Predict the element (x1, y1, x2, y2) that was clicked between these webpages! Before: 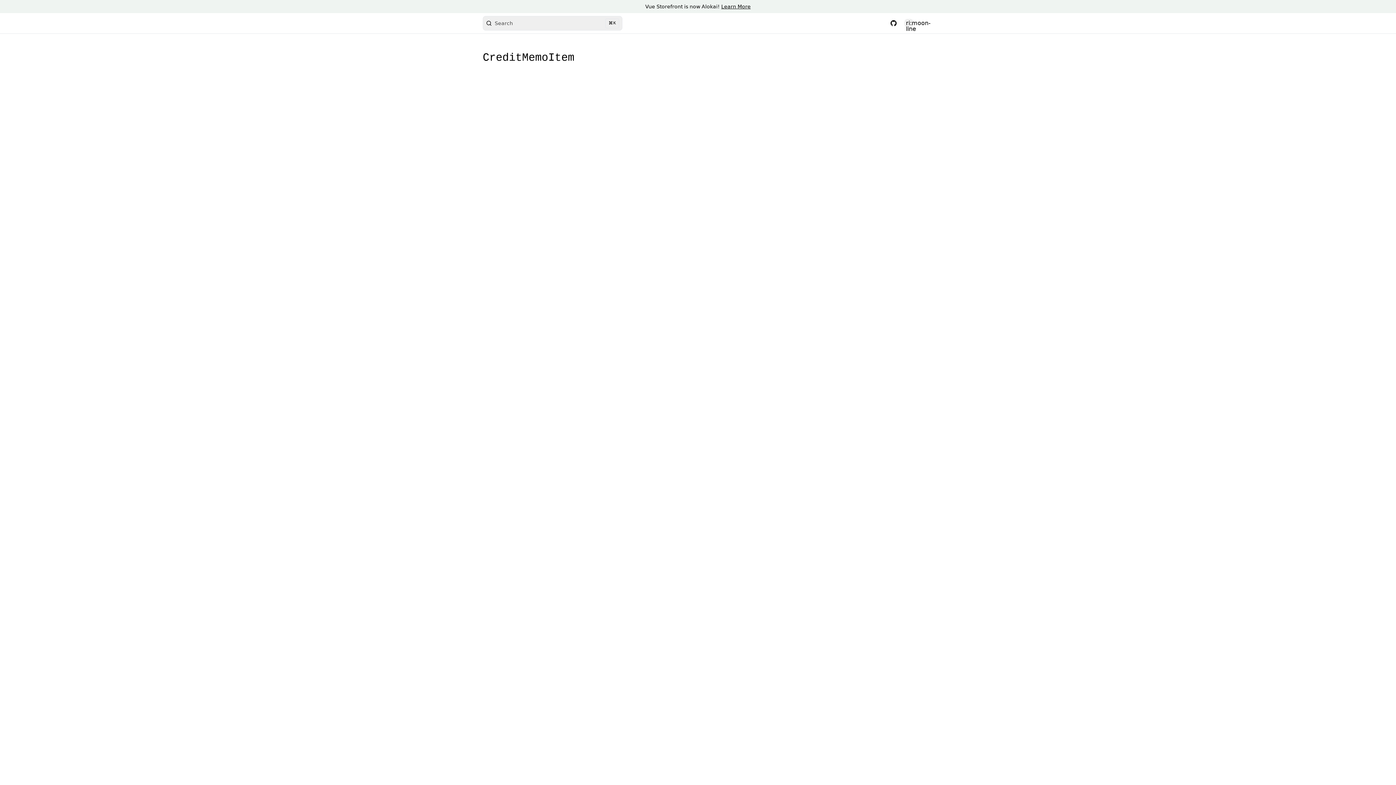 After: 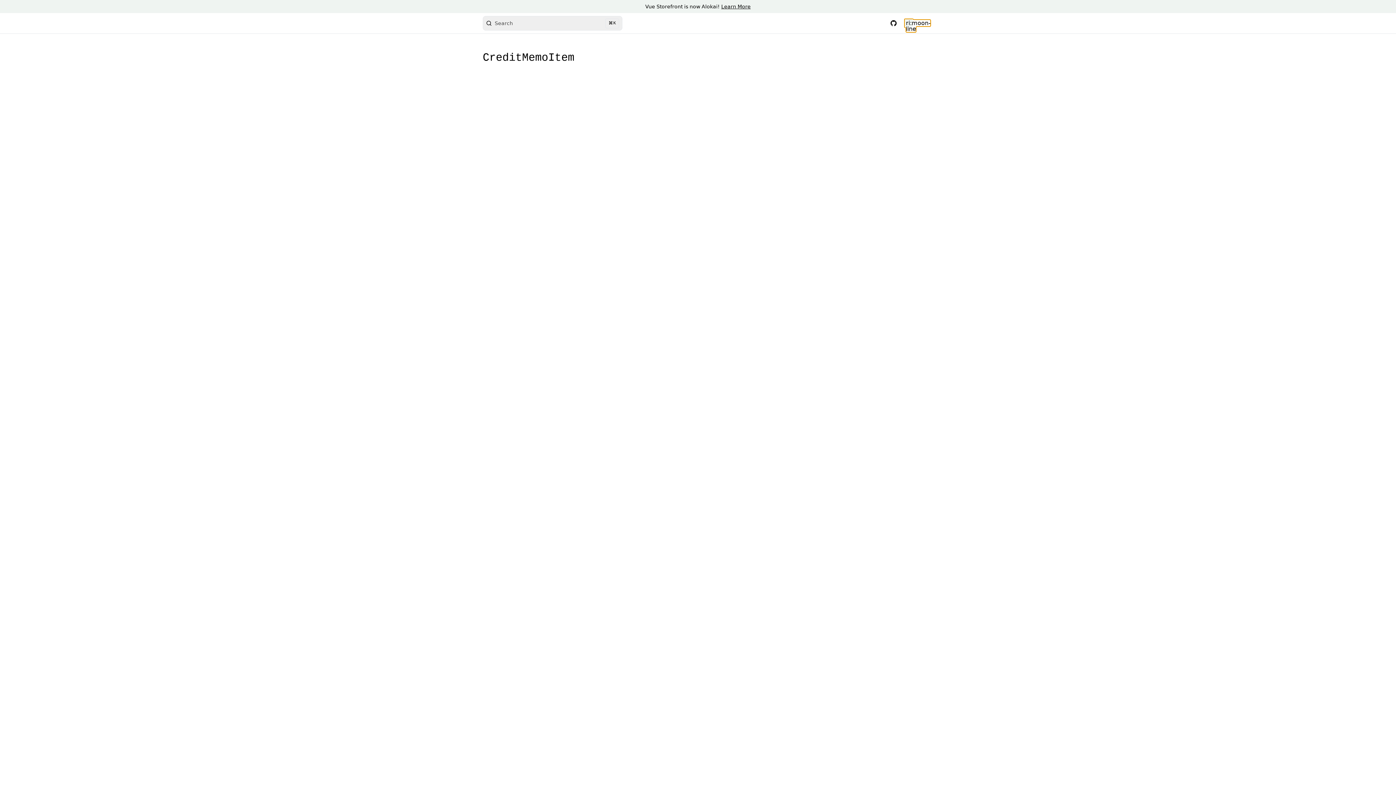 Action: label: ri:moon-line bbox: (904, 18, 913, 27)